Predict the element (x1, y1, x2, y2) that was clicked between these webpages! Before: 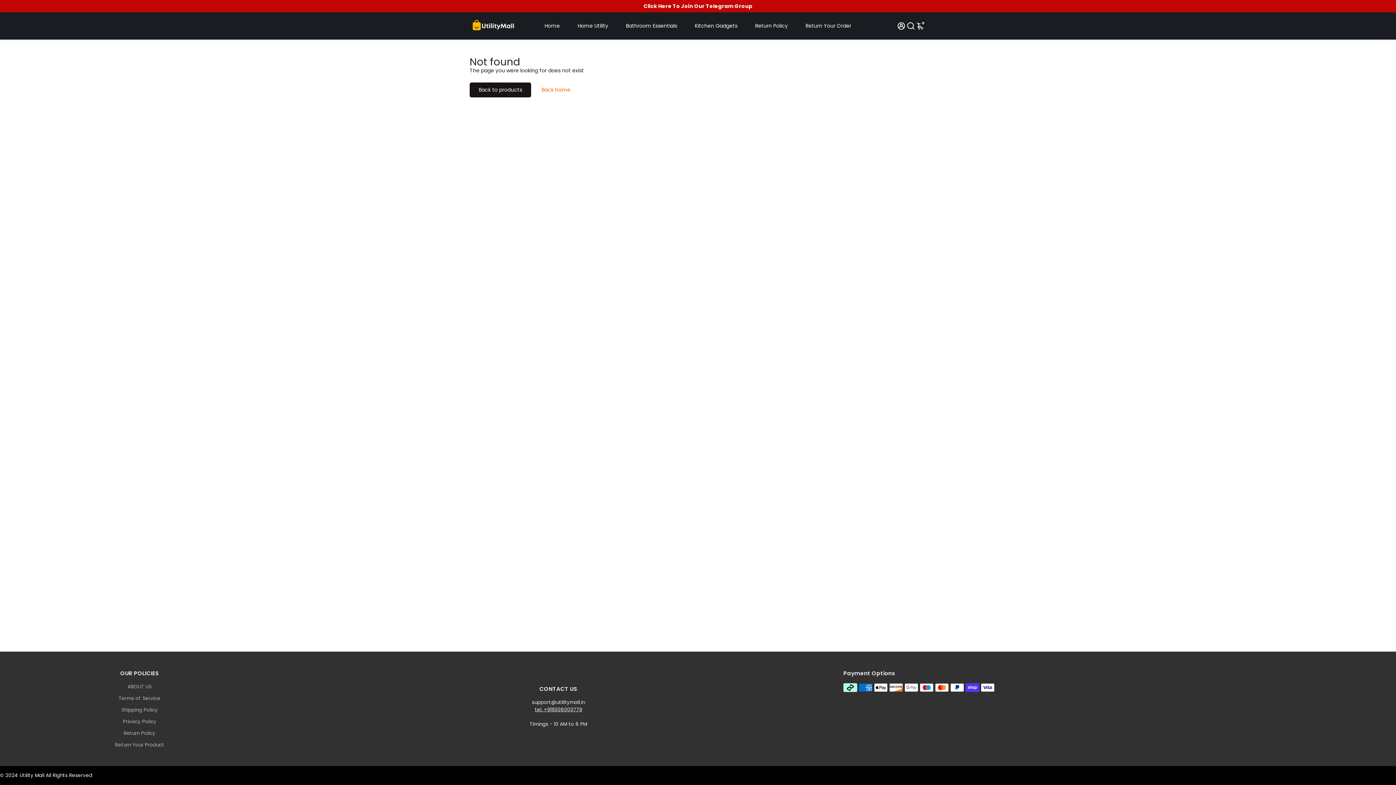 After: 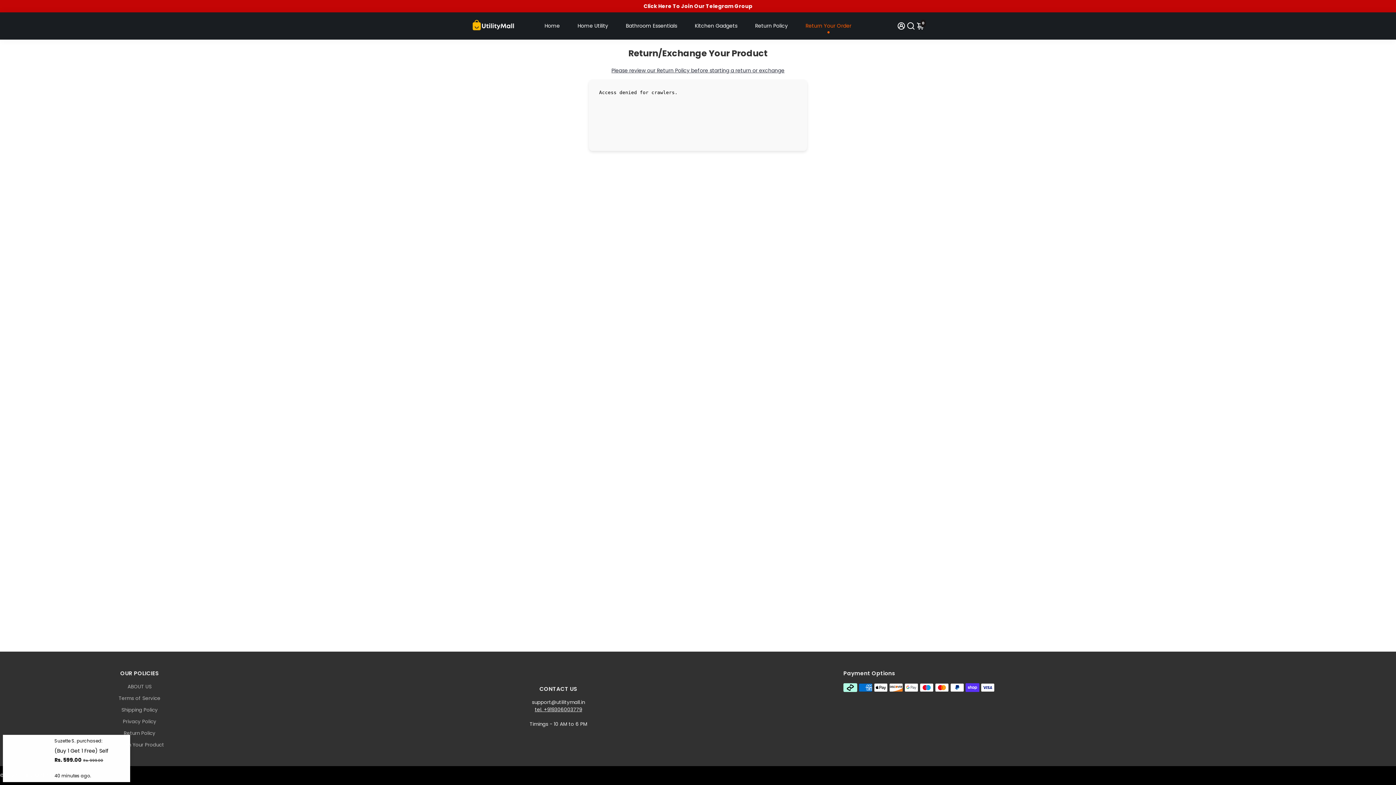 Action: bbox: (115, 741, 164, 749) label: Return Your Product